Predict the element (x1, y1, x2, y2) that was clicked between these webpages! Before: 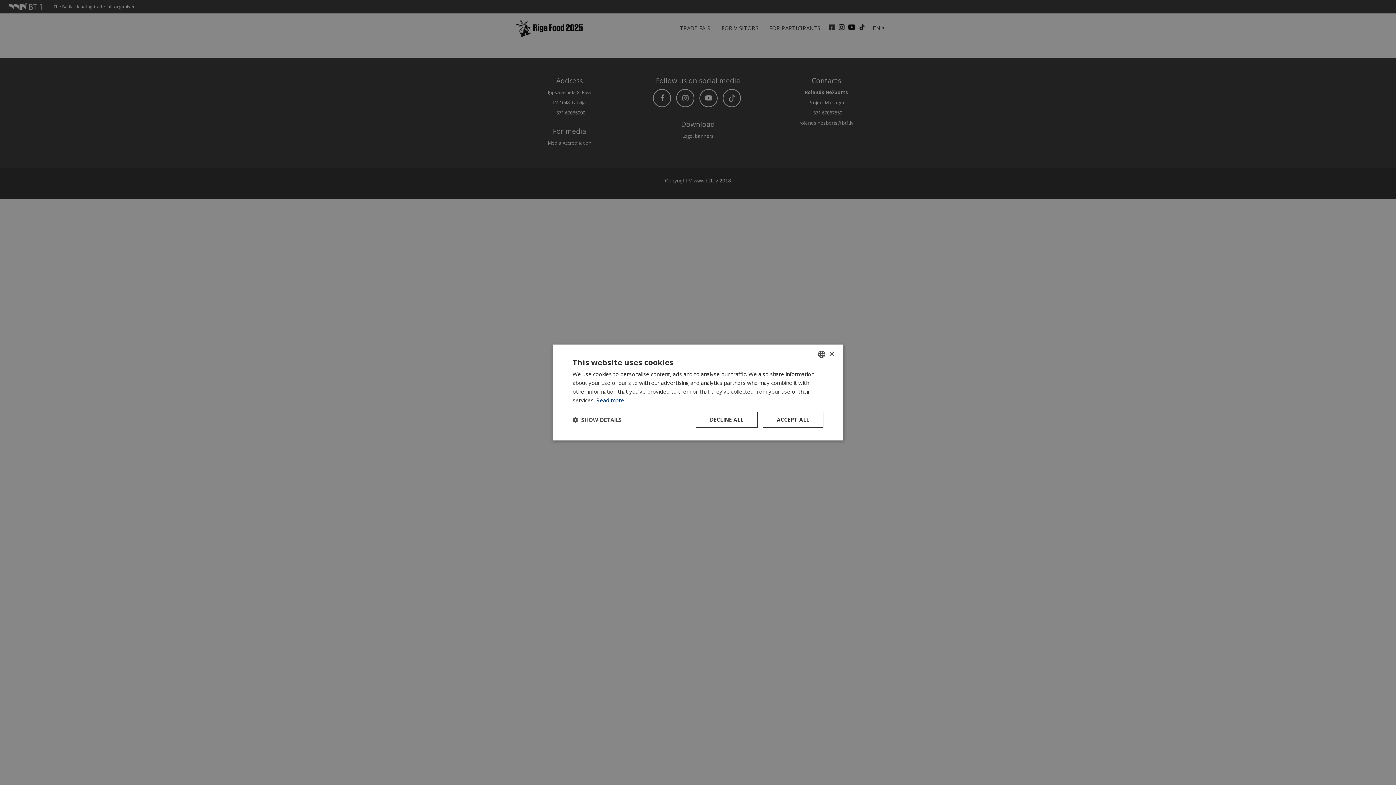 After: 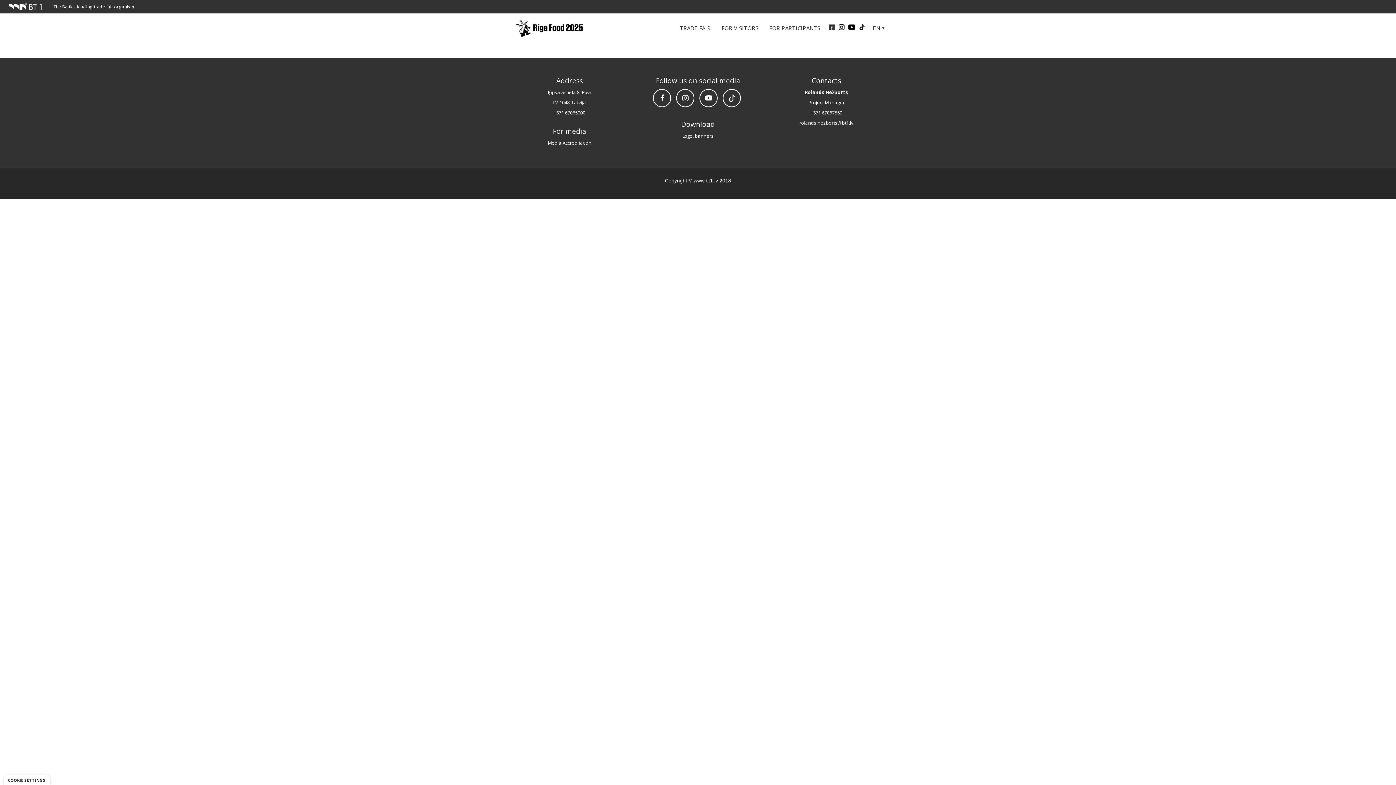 Action: label: DECLINE ALL bbox: (695, 412, 757, 428)